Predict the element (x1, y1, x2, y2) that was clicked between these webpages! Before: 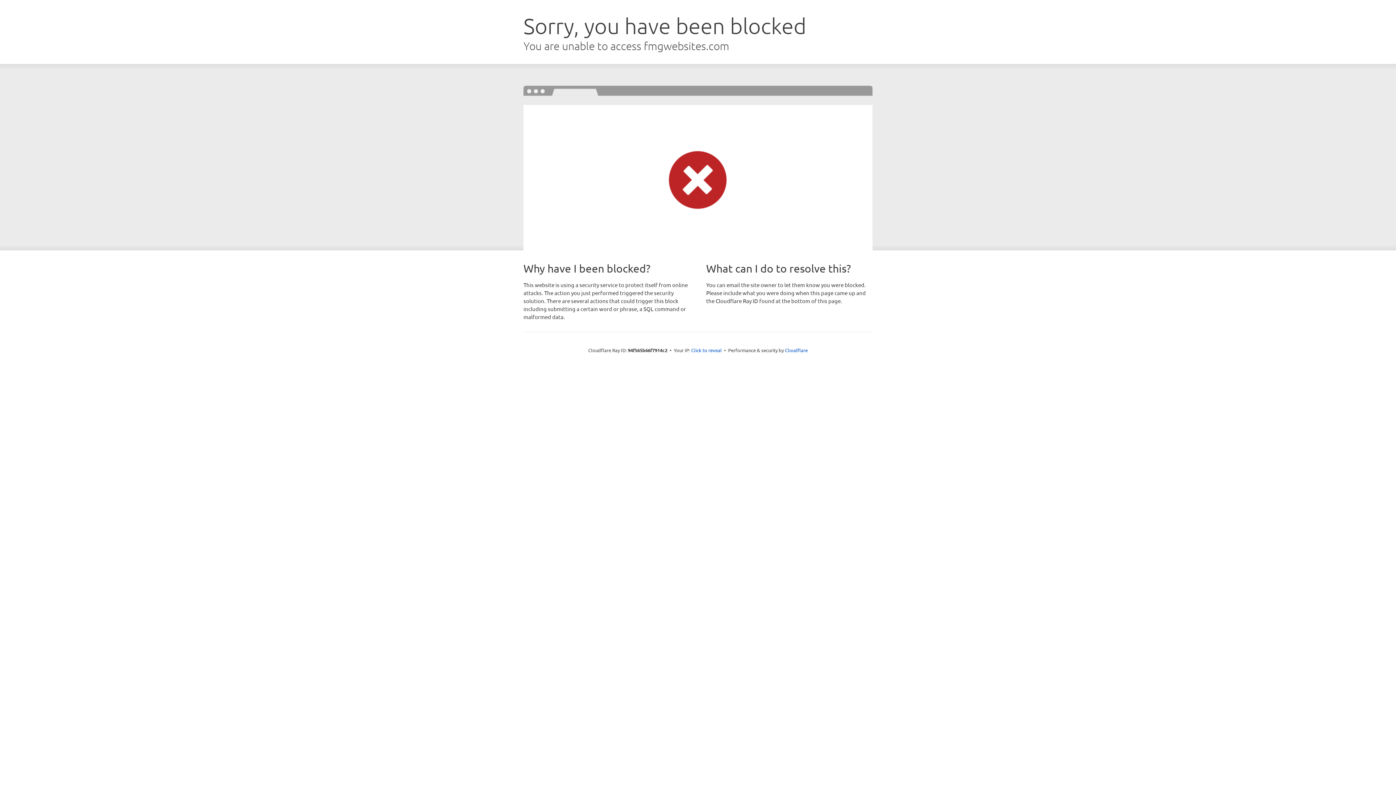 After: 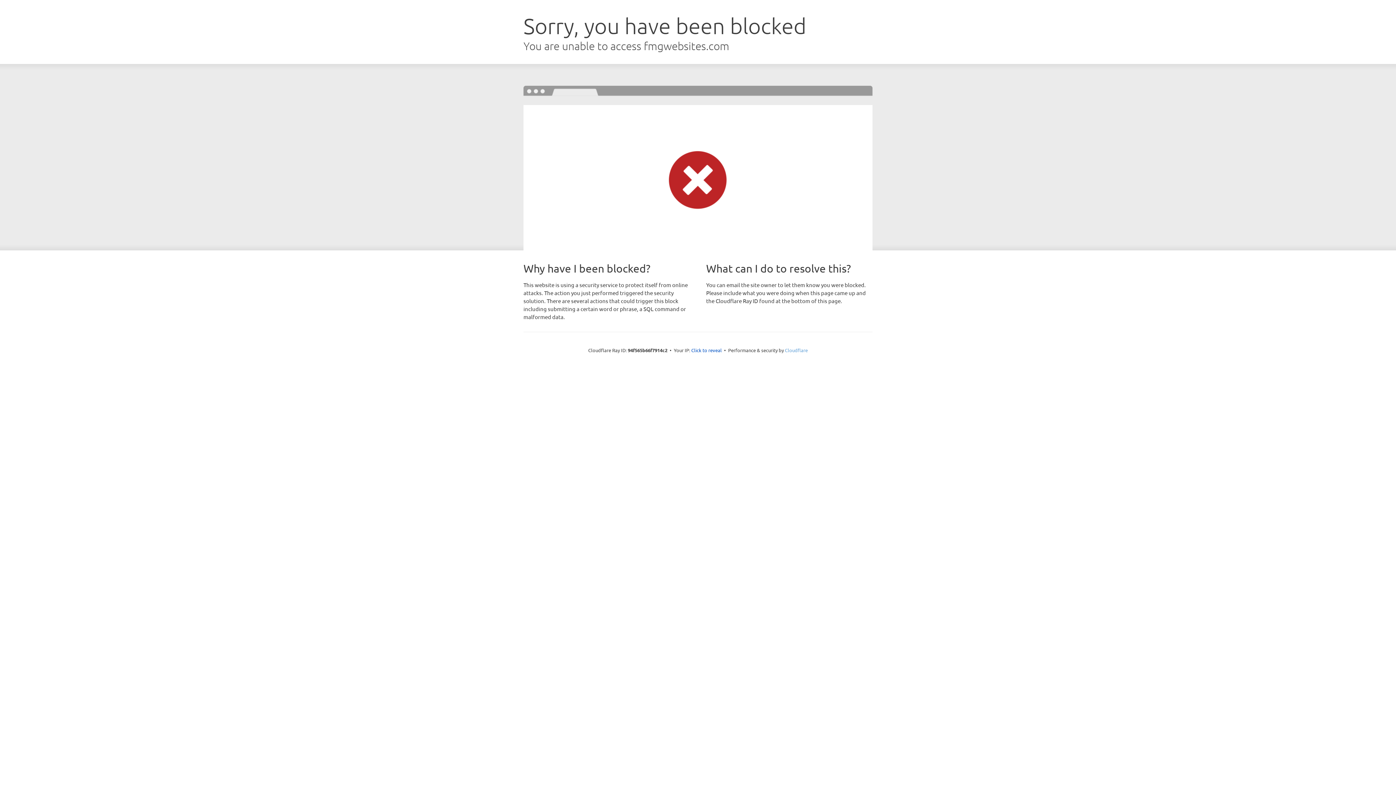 Action: bbox: (785, 347, 808, 353) label: Cloudflare